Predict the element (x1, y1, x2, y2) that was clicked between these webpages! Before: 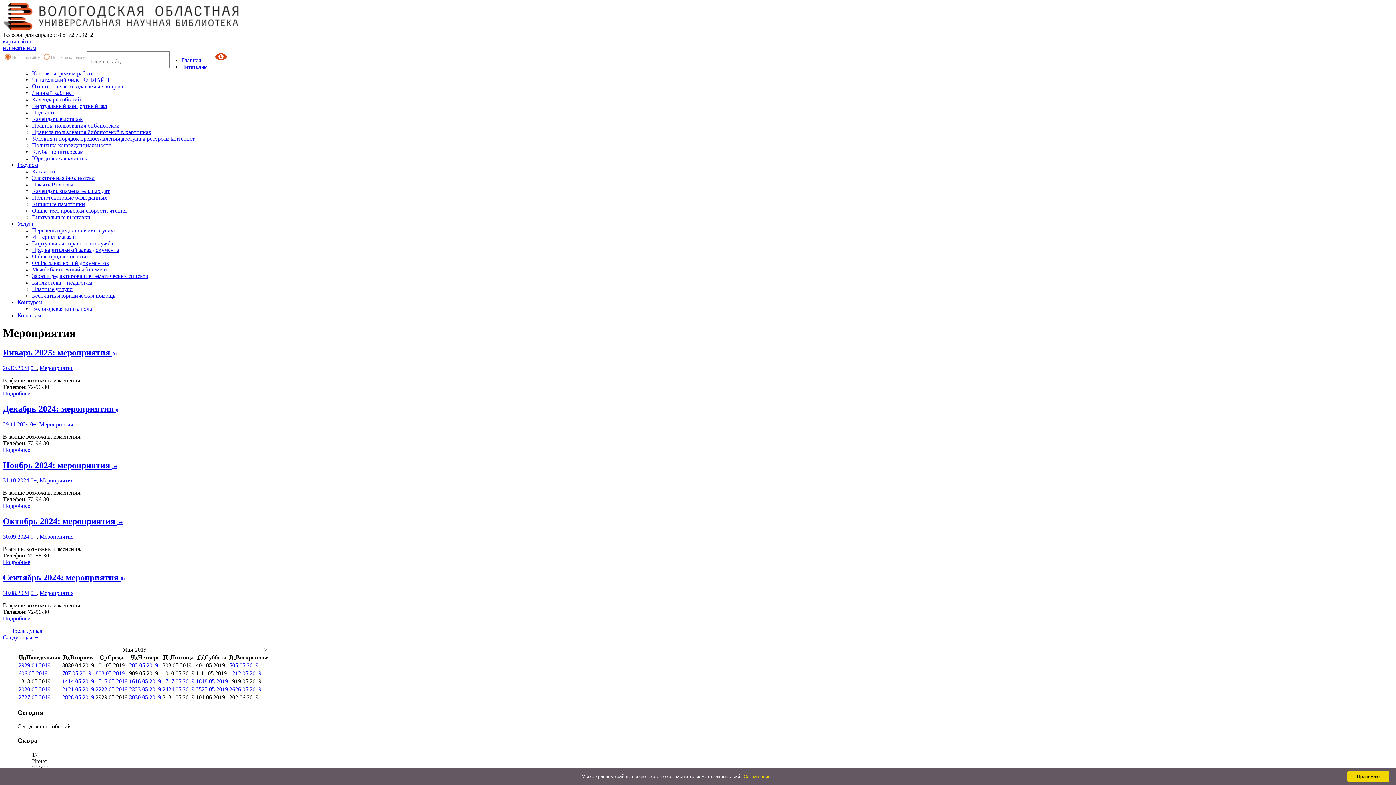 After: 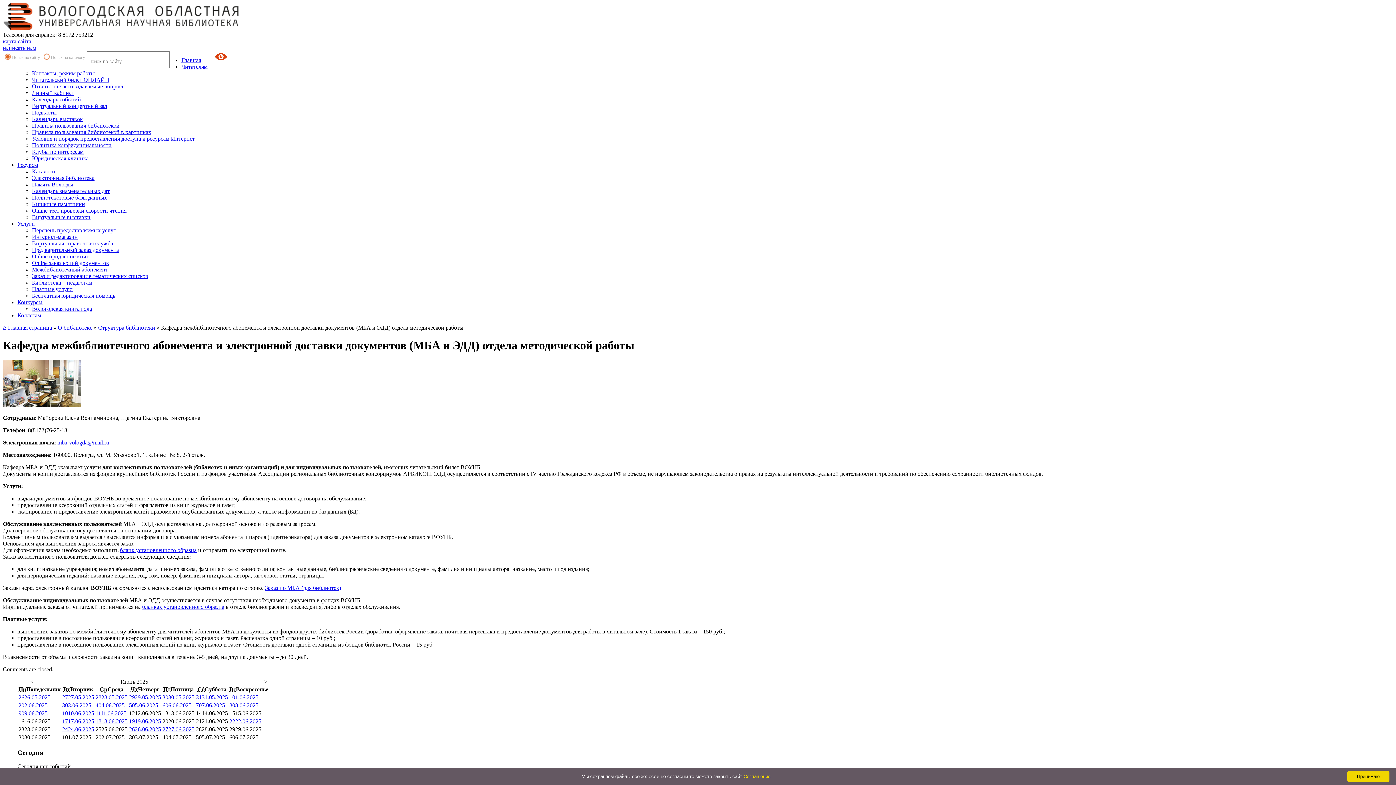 Action: bbox: (32, 266, 108, 272) label: Межбиблиотечный абонемент